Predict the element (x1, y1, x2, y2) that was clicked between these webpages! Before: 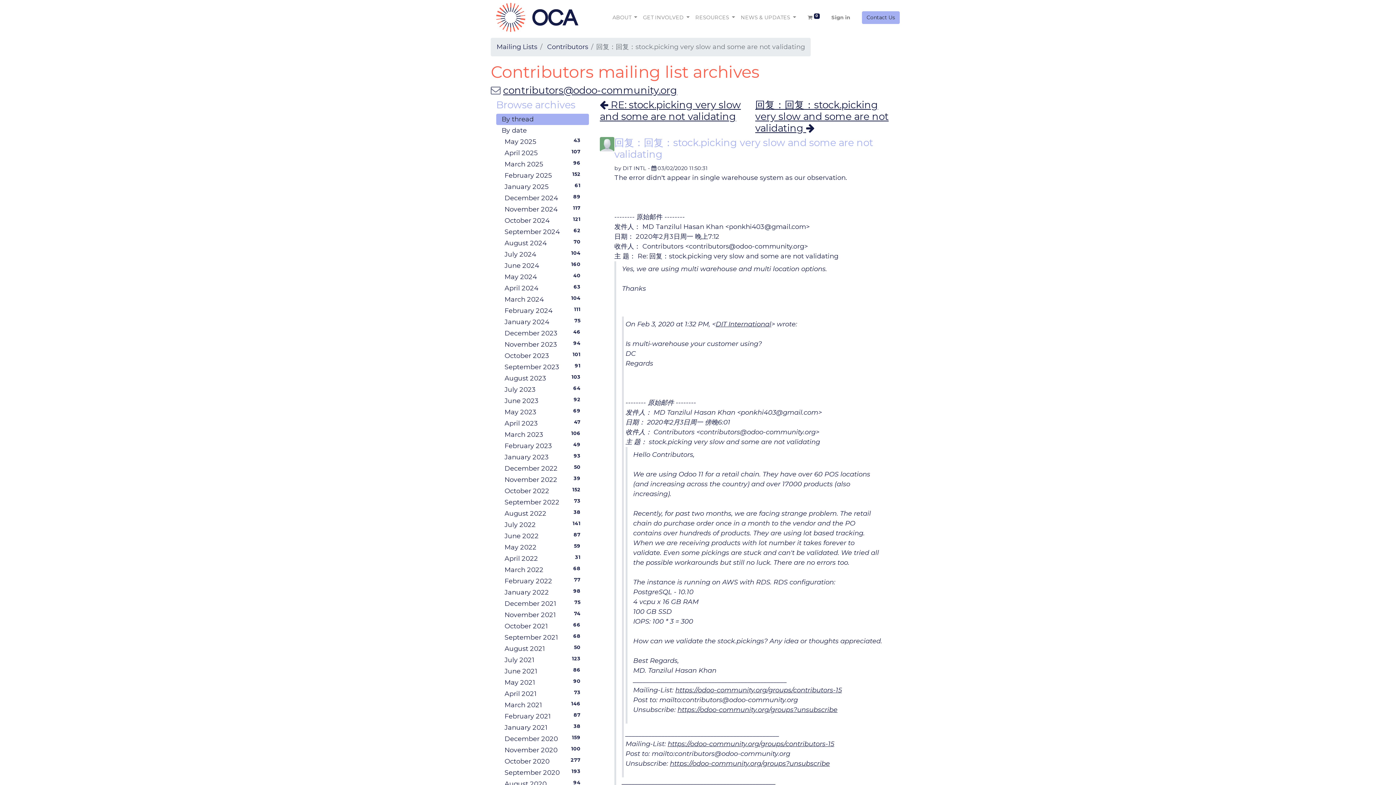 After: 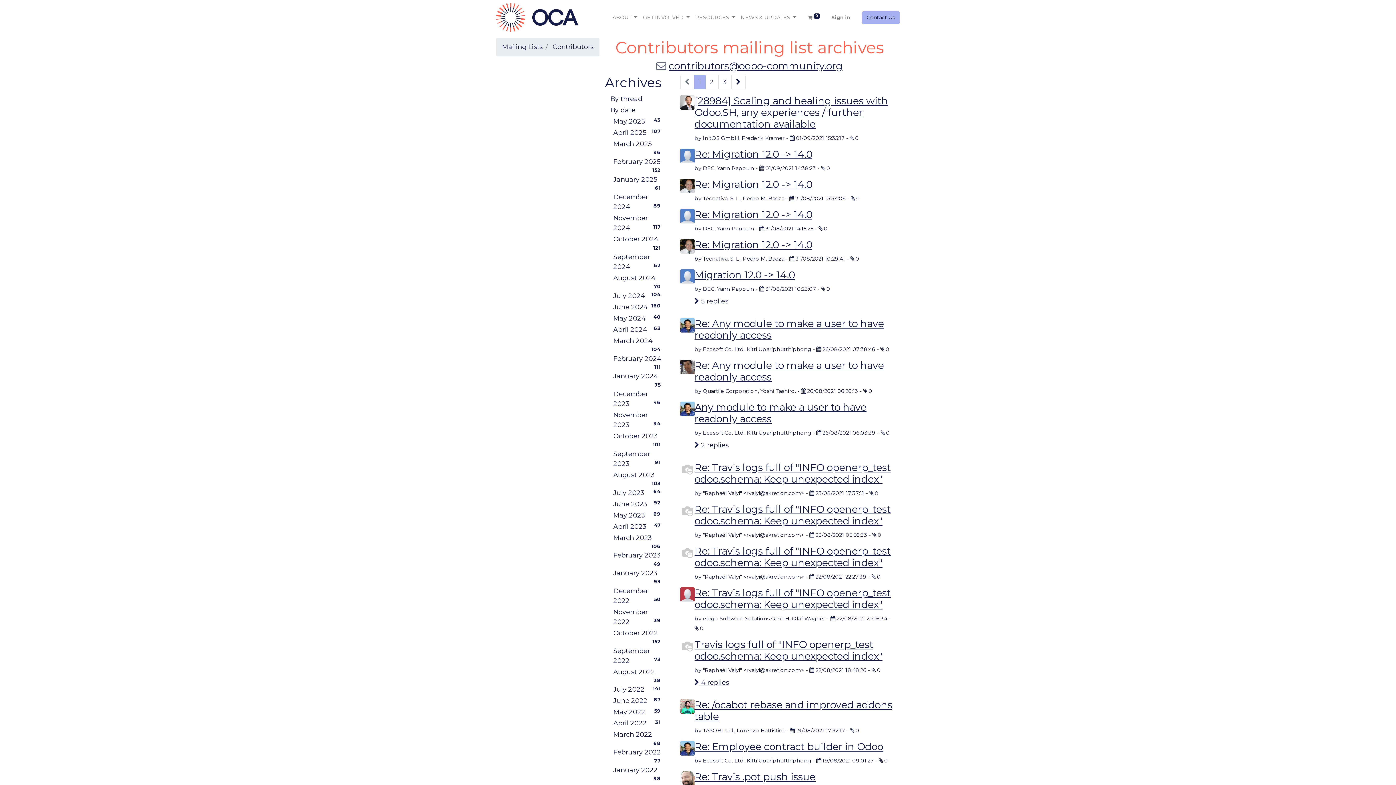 Action: label: August 2021
50 bbox: (499, 643, 589, 654)